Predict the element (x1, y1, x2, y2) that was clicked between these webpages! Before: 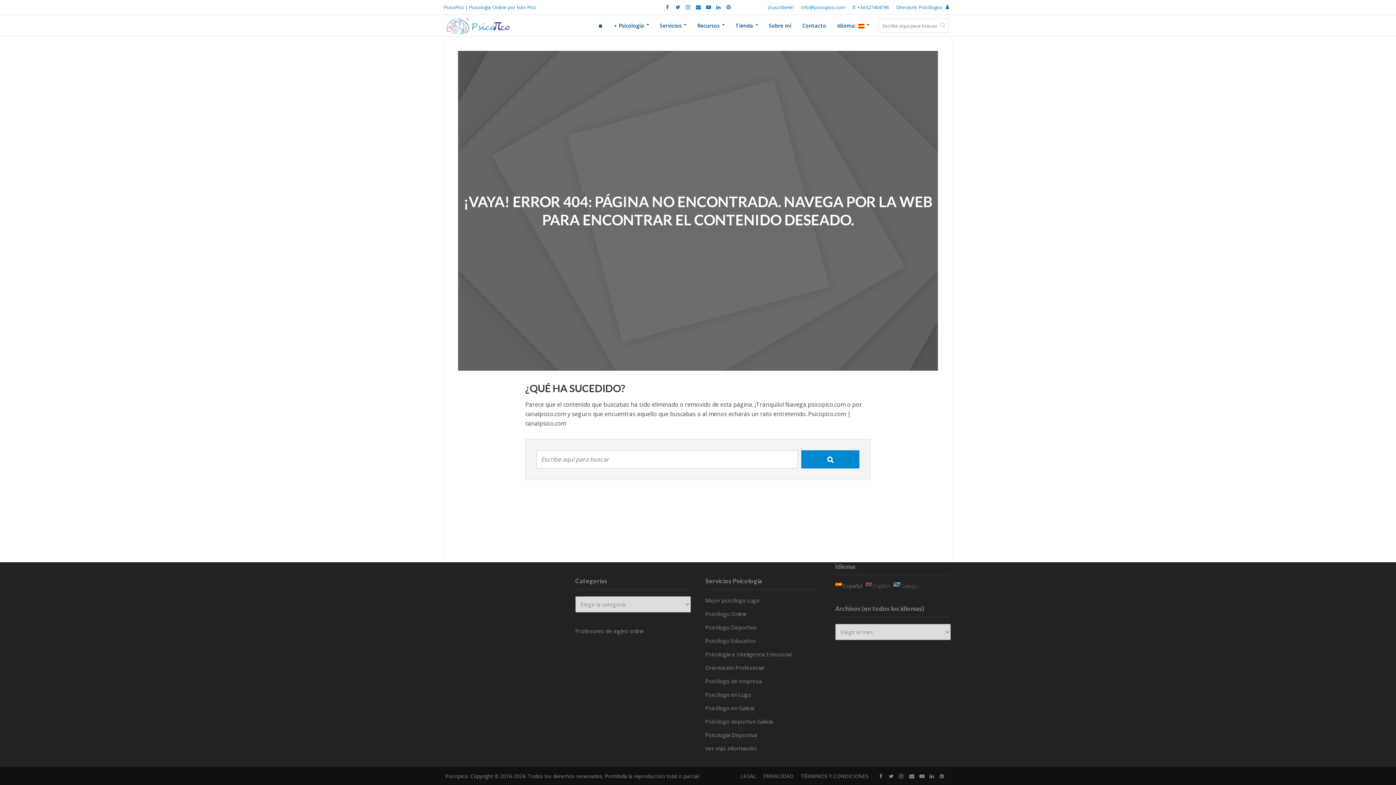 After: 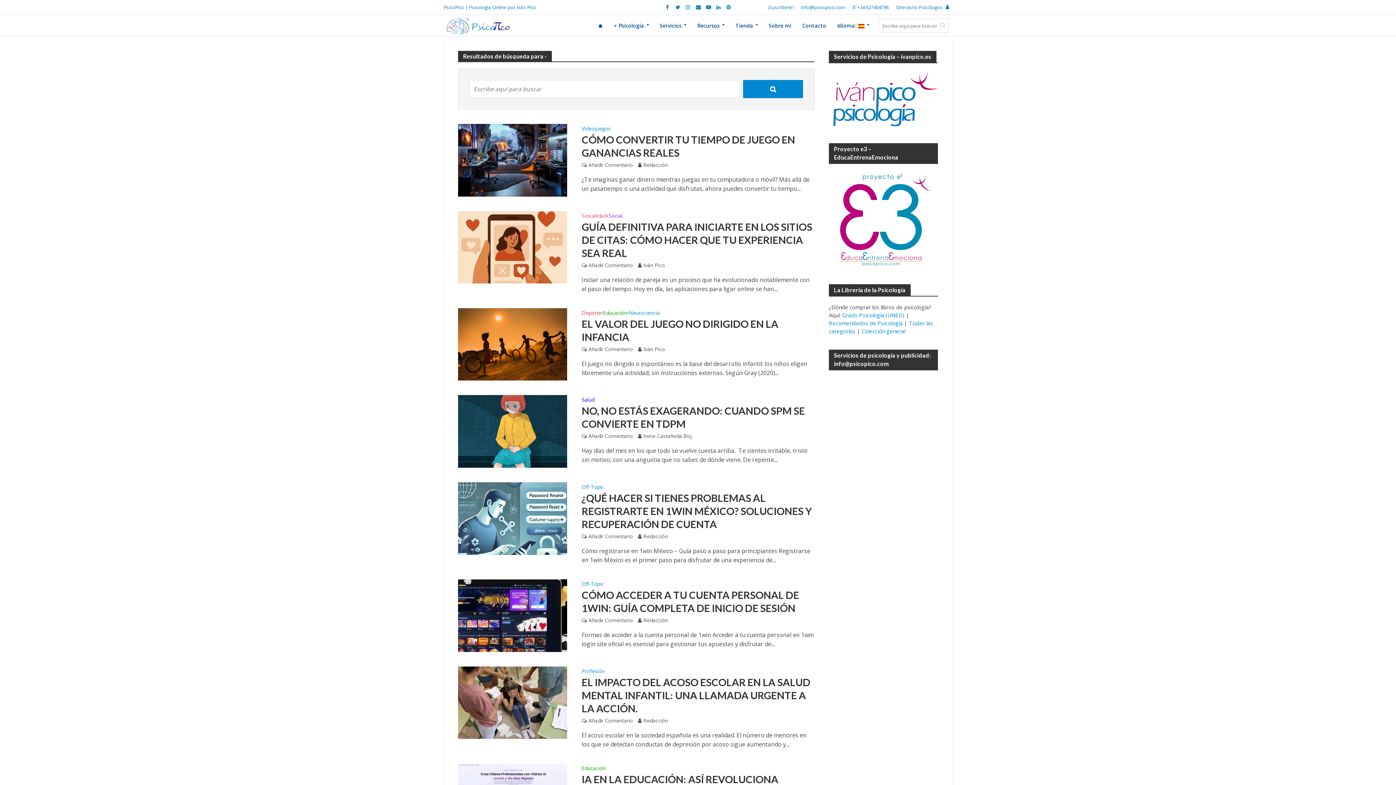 Action: bbox: (801, 450, 859, 468)